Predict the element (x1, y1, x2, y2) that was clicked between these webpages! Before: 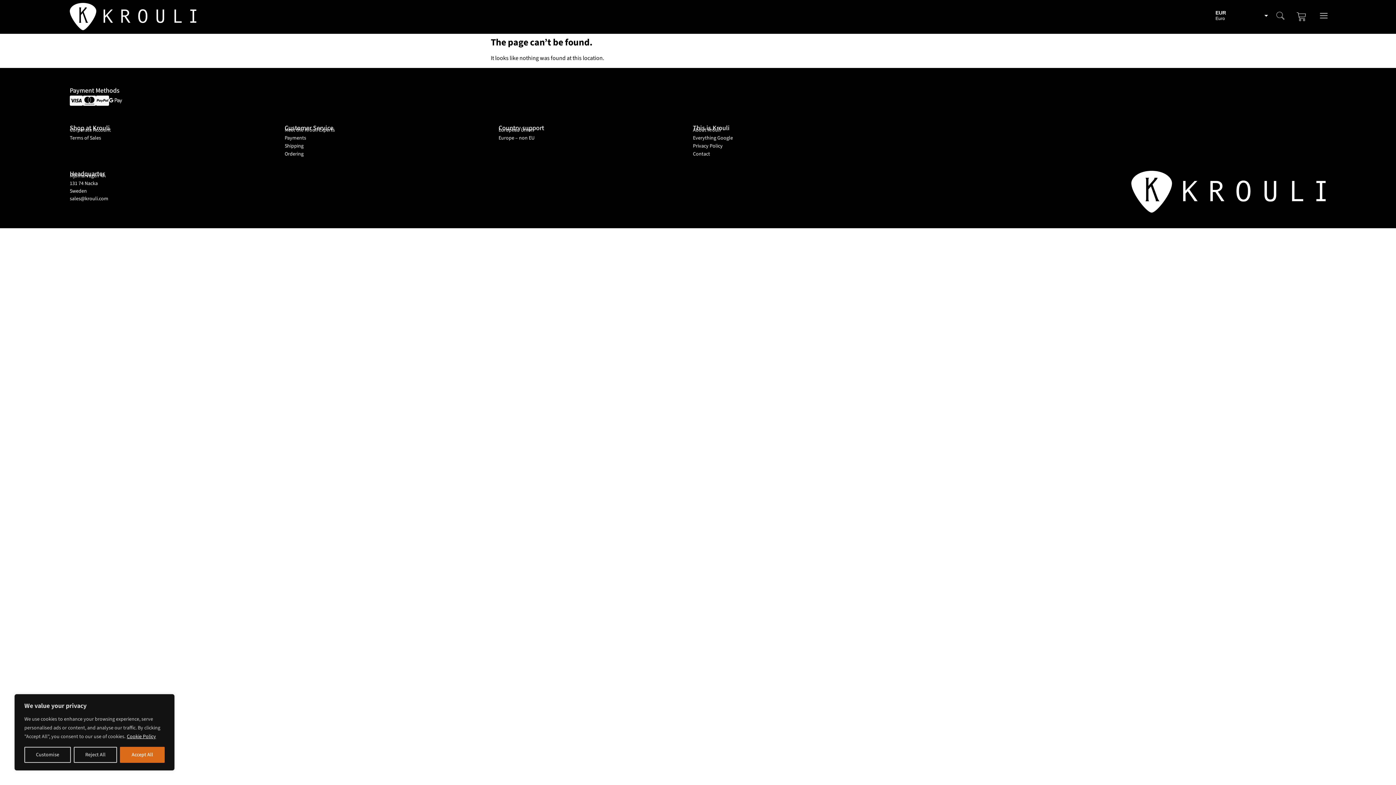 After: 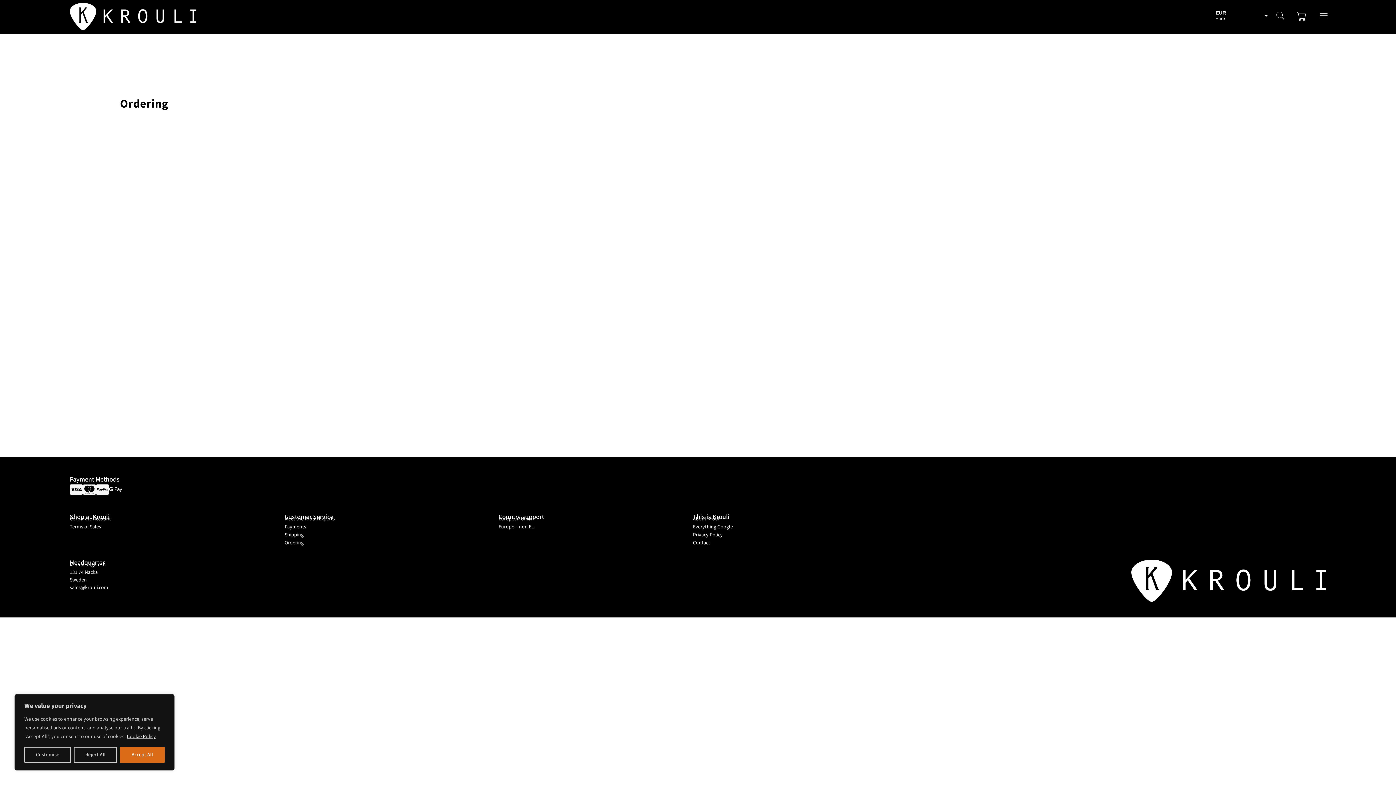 Action: label: Ordering bbox: (284, 150, 498, 157)